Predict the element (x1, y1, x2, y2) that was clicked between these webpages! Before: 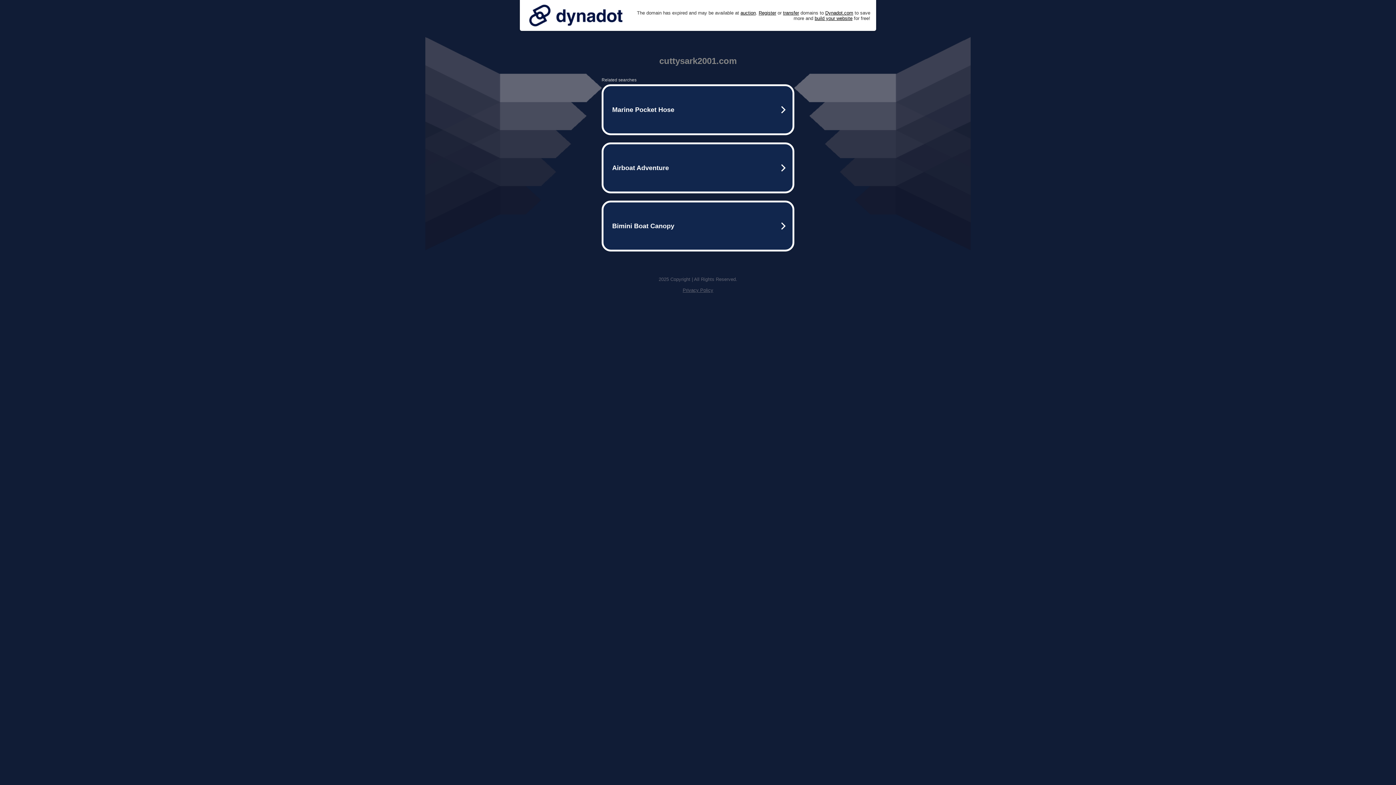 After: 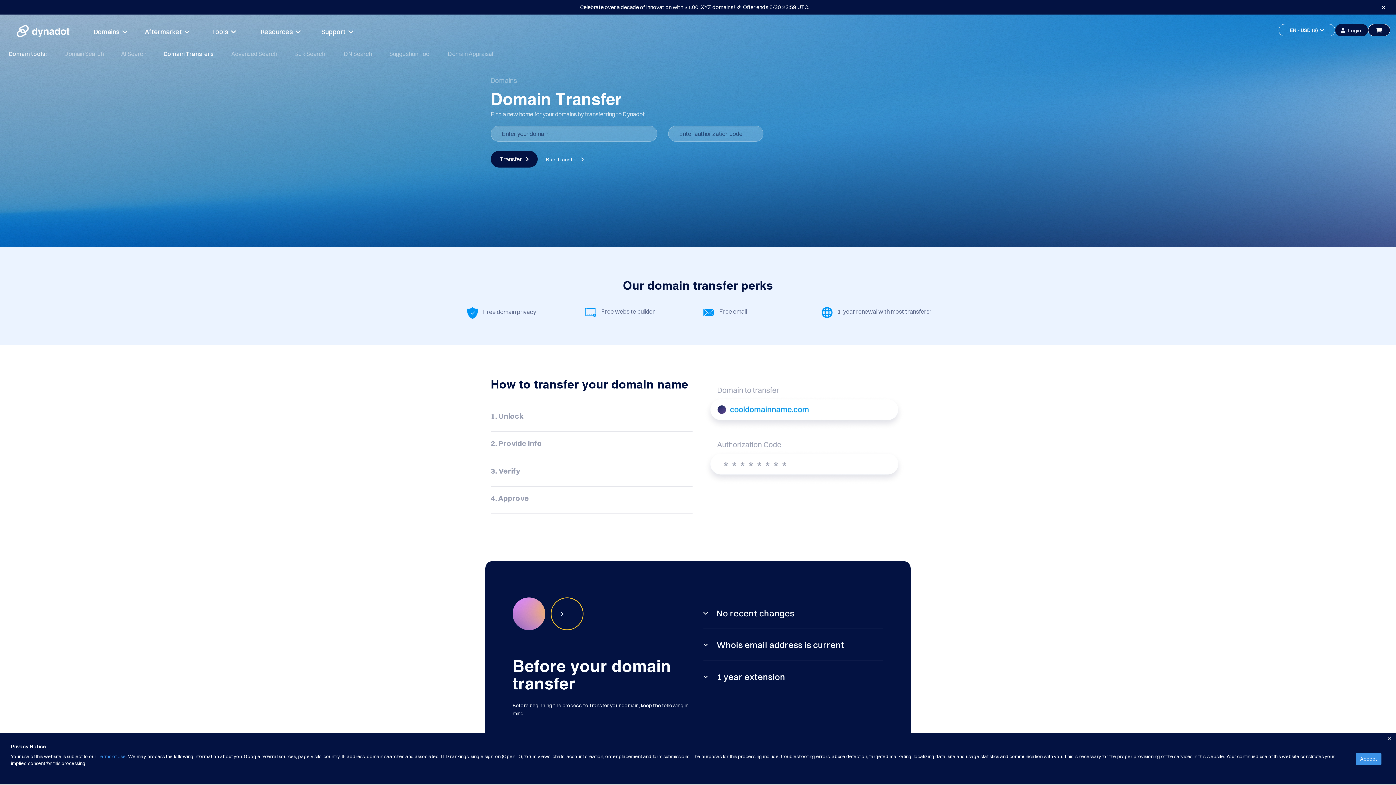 Action: label: transfer bbox: (783, 10, 799, 15)